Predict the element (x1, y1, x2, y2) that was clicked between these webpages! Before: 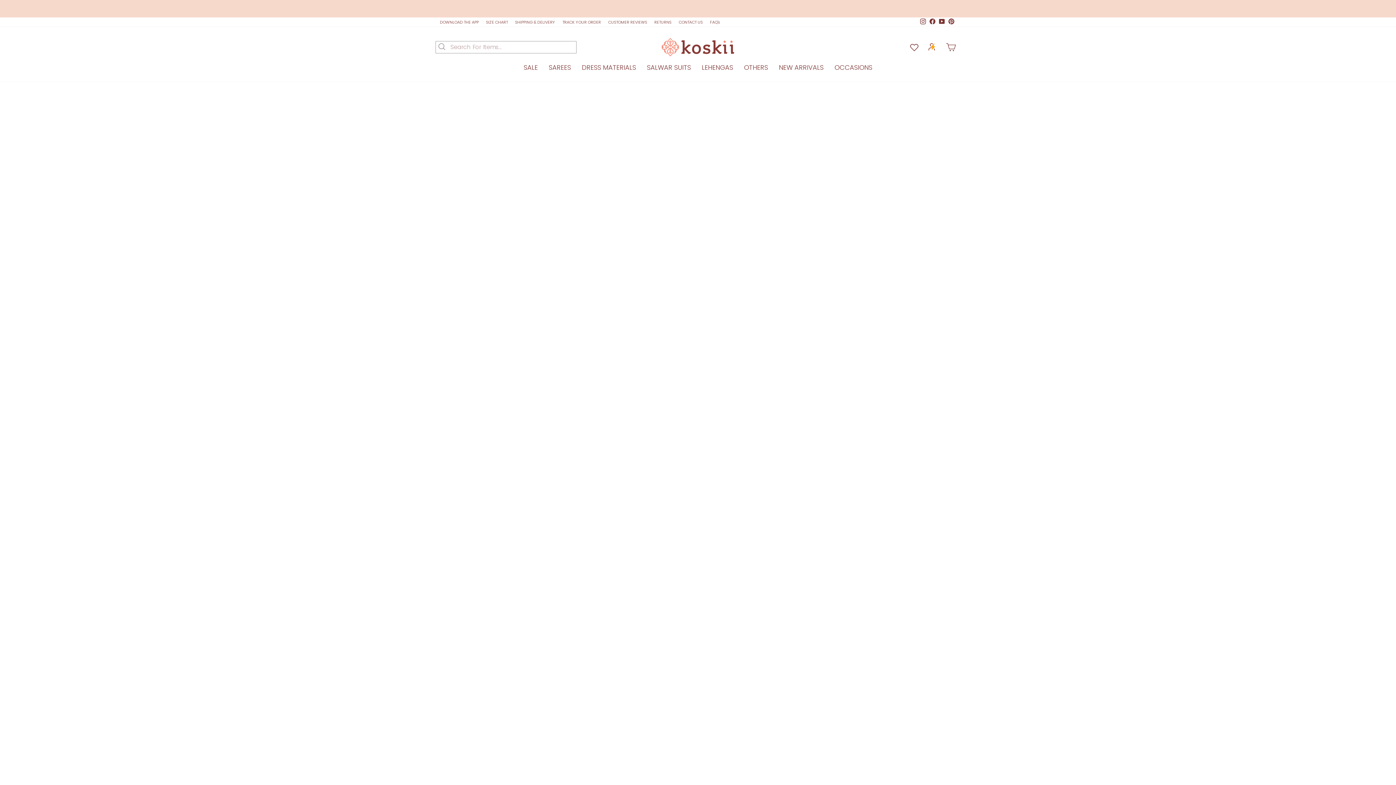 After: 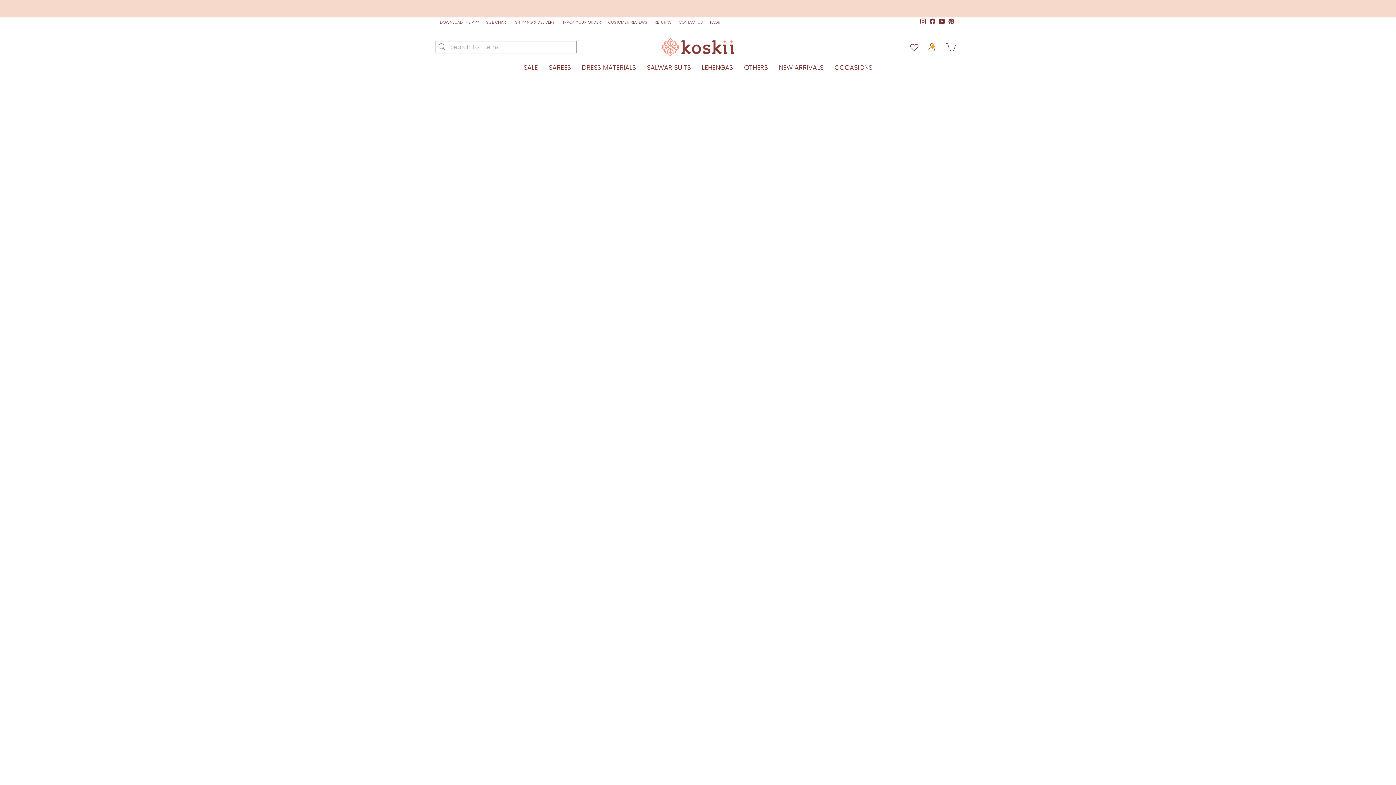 Action: bbox: (847, 576, 942, 710)